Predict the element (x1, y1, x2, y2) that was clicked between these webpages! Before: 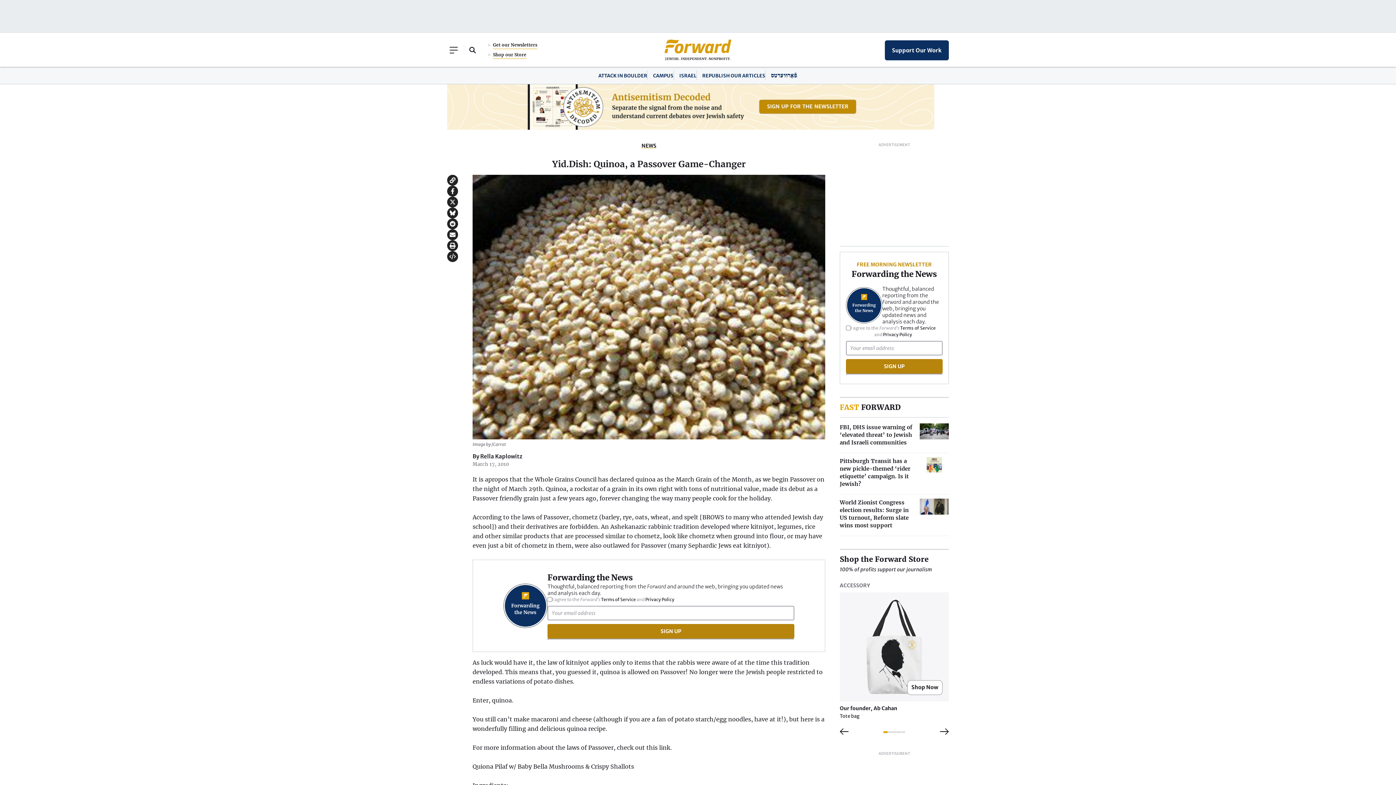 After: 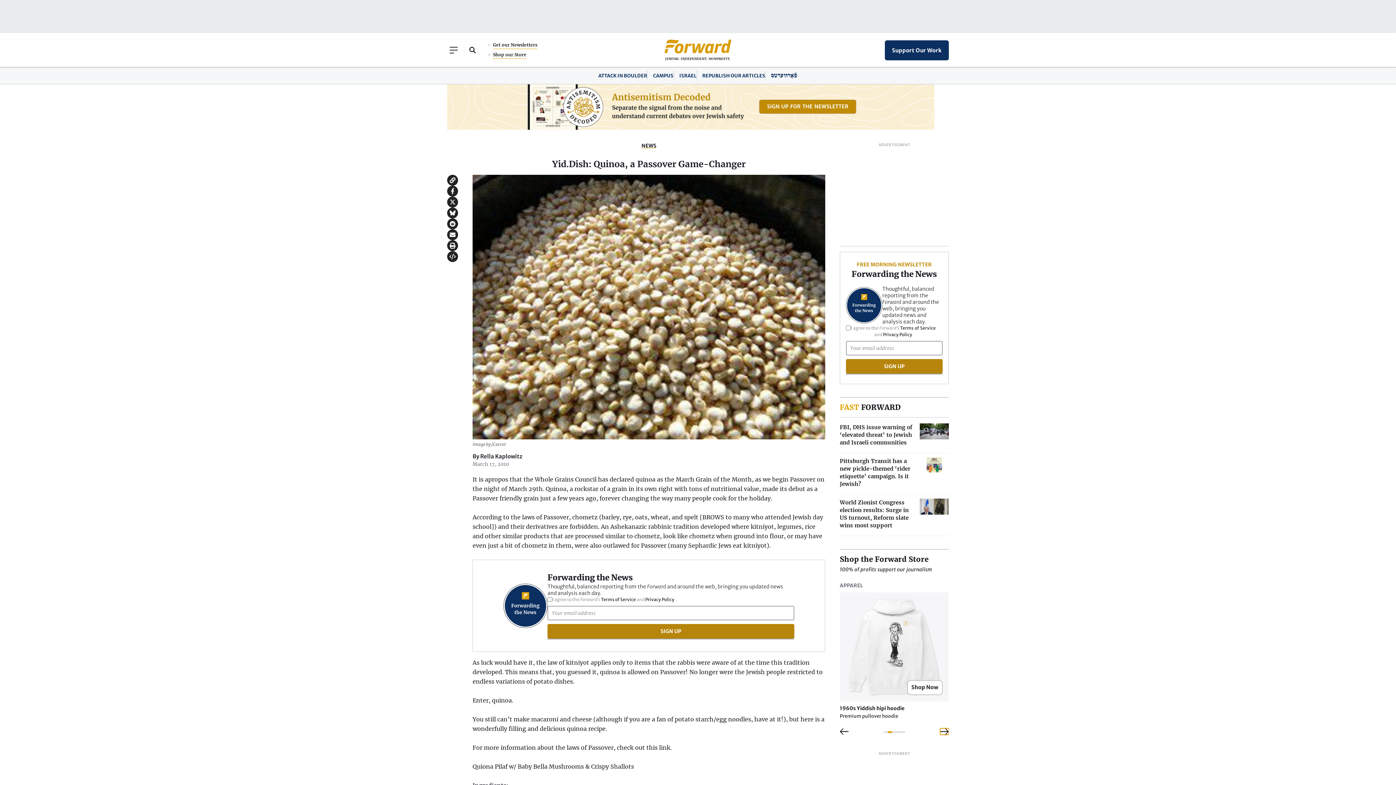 Action: label: Next bbox: (940, 728, 949, 735)